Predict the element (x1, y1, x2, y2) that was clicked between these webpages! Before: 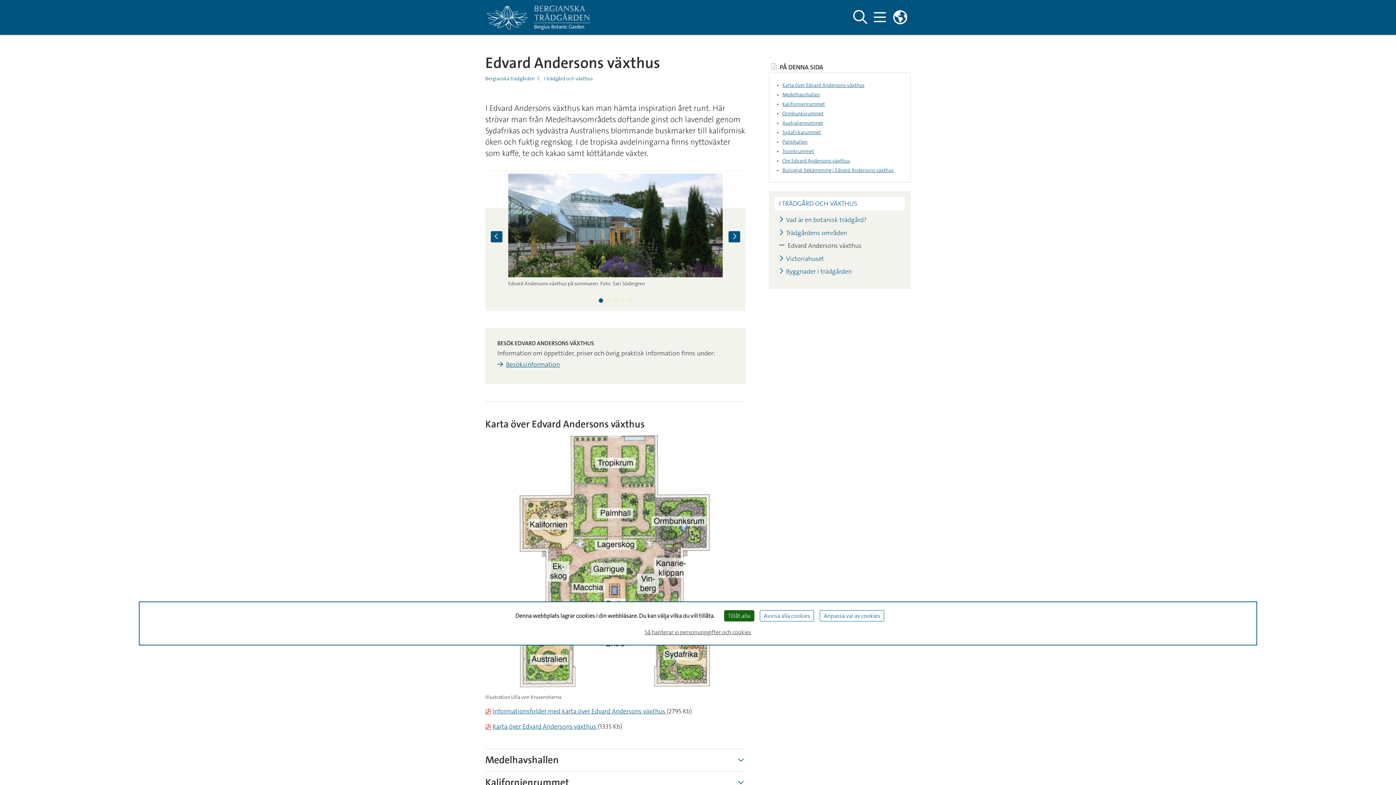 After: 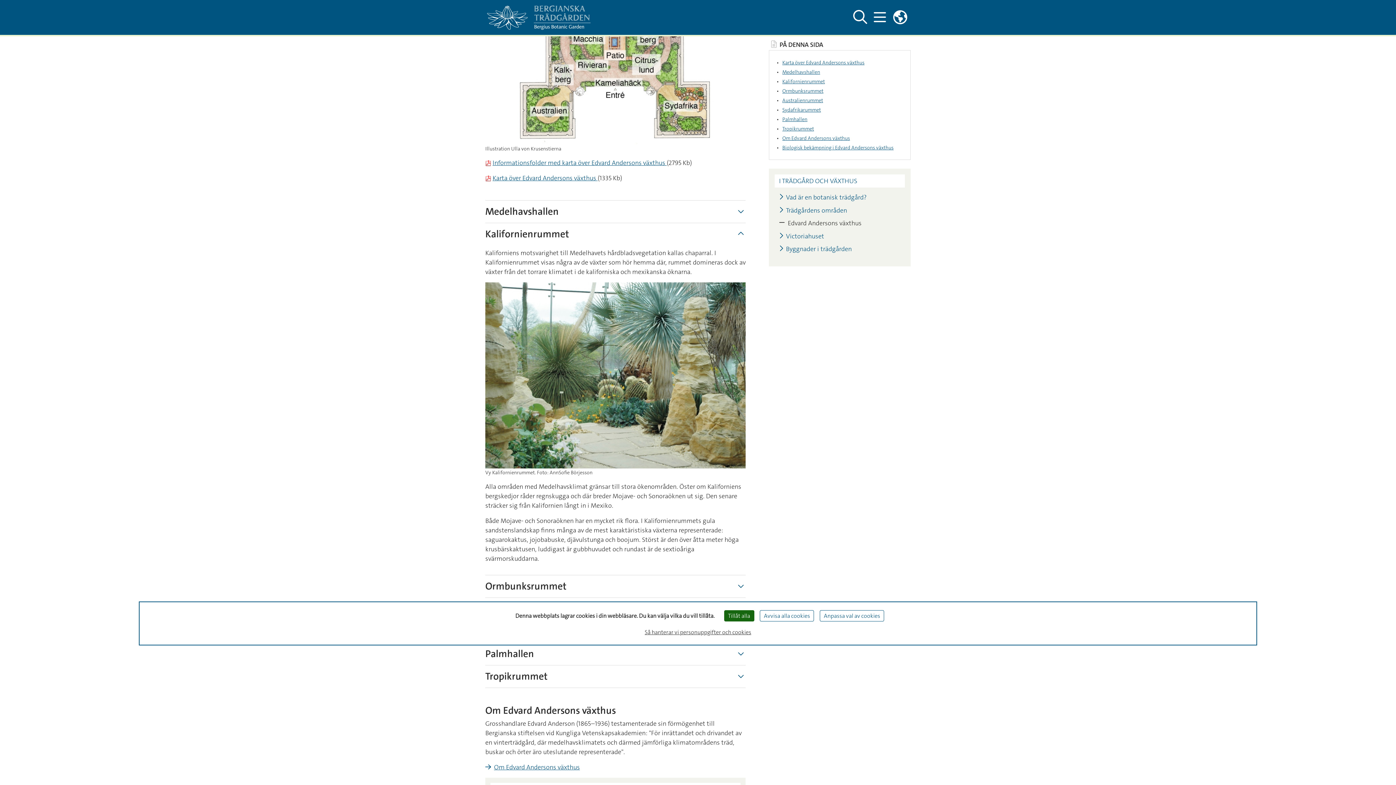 Action: bbox: (782, 100, 903, 107) label: Kalifornienrummet